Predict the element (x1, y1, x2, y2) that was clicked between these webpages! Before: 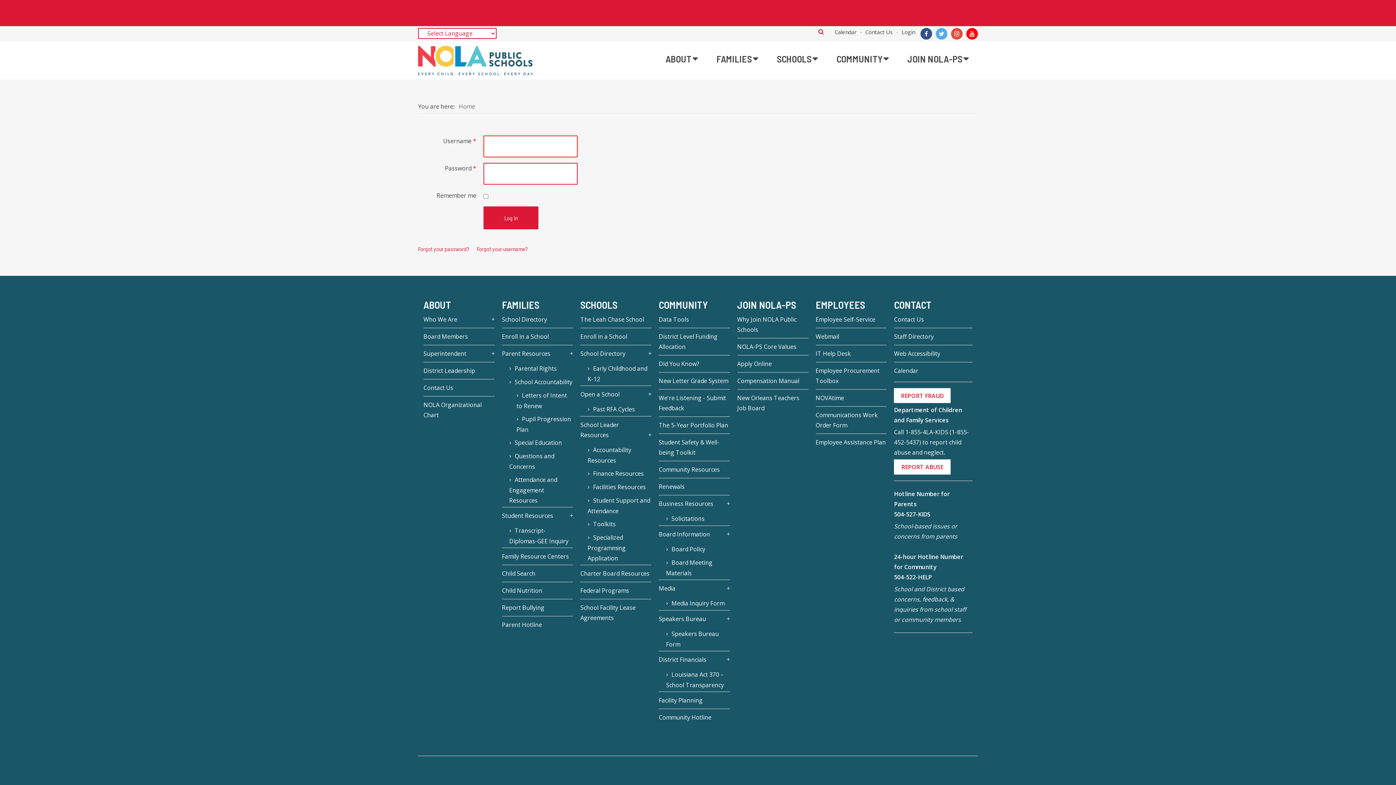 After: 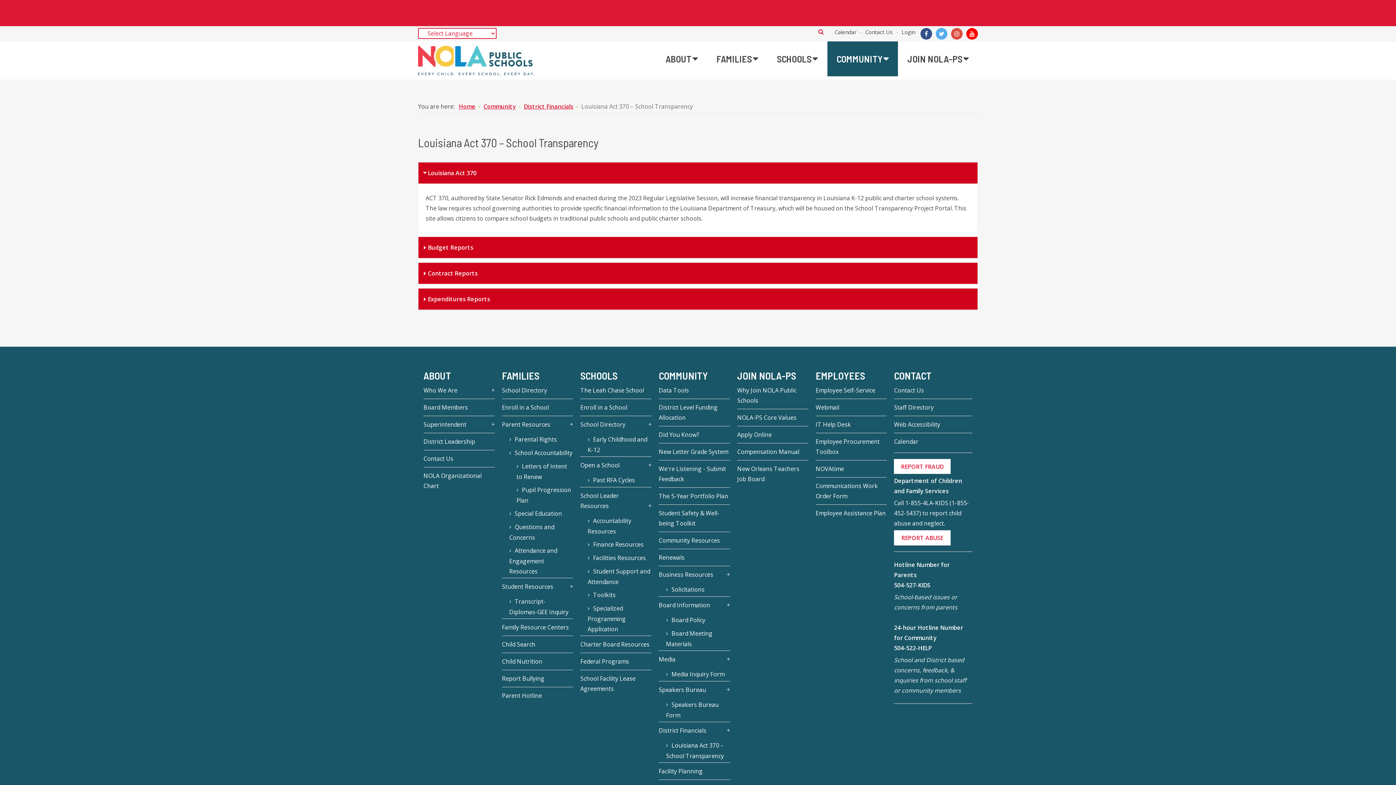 Action: label: Louisiana Act 370 – School Transparency bbox: (666, 668, 730, 692)